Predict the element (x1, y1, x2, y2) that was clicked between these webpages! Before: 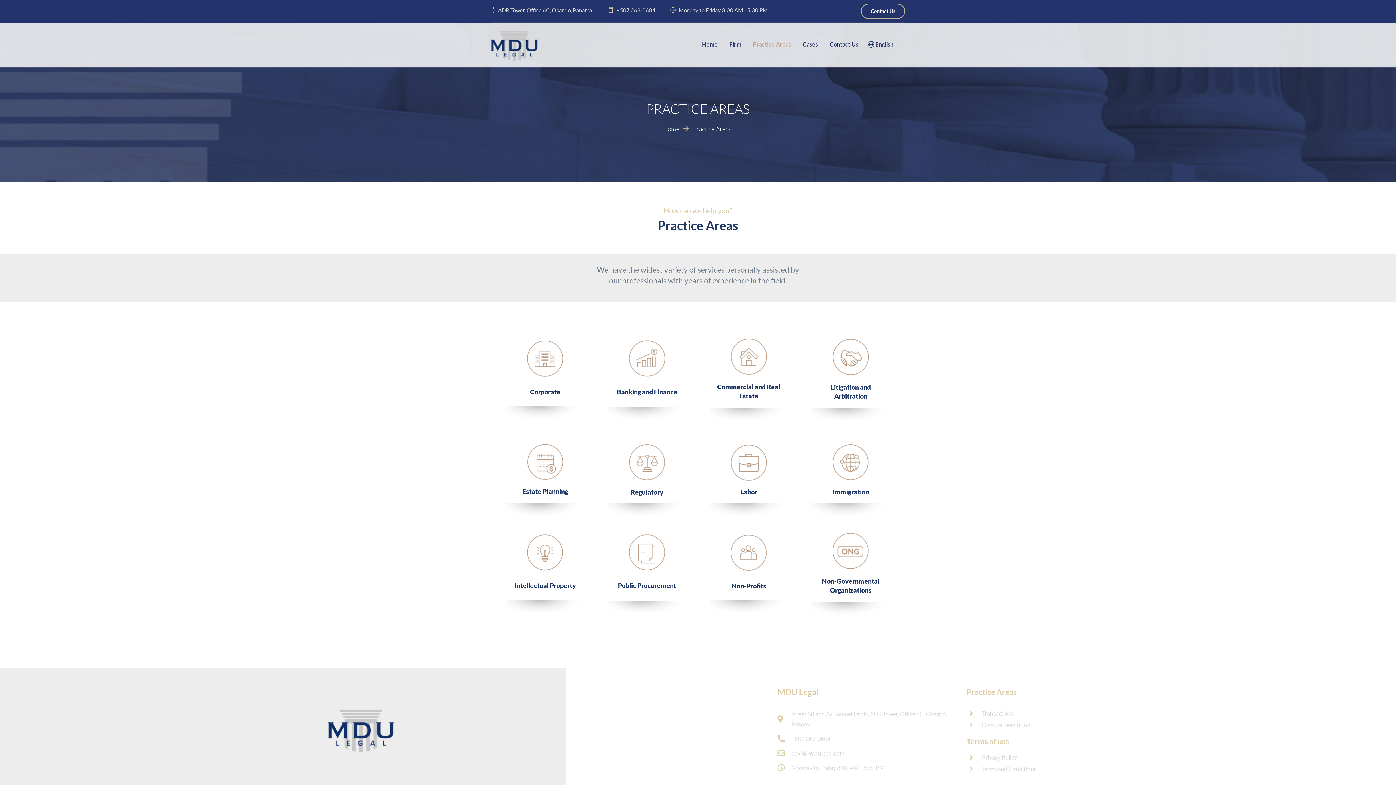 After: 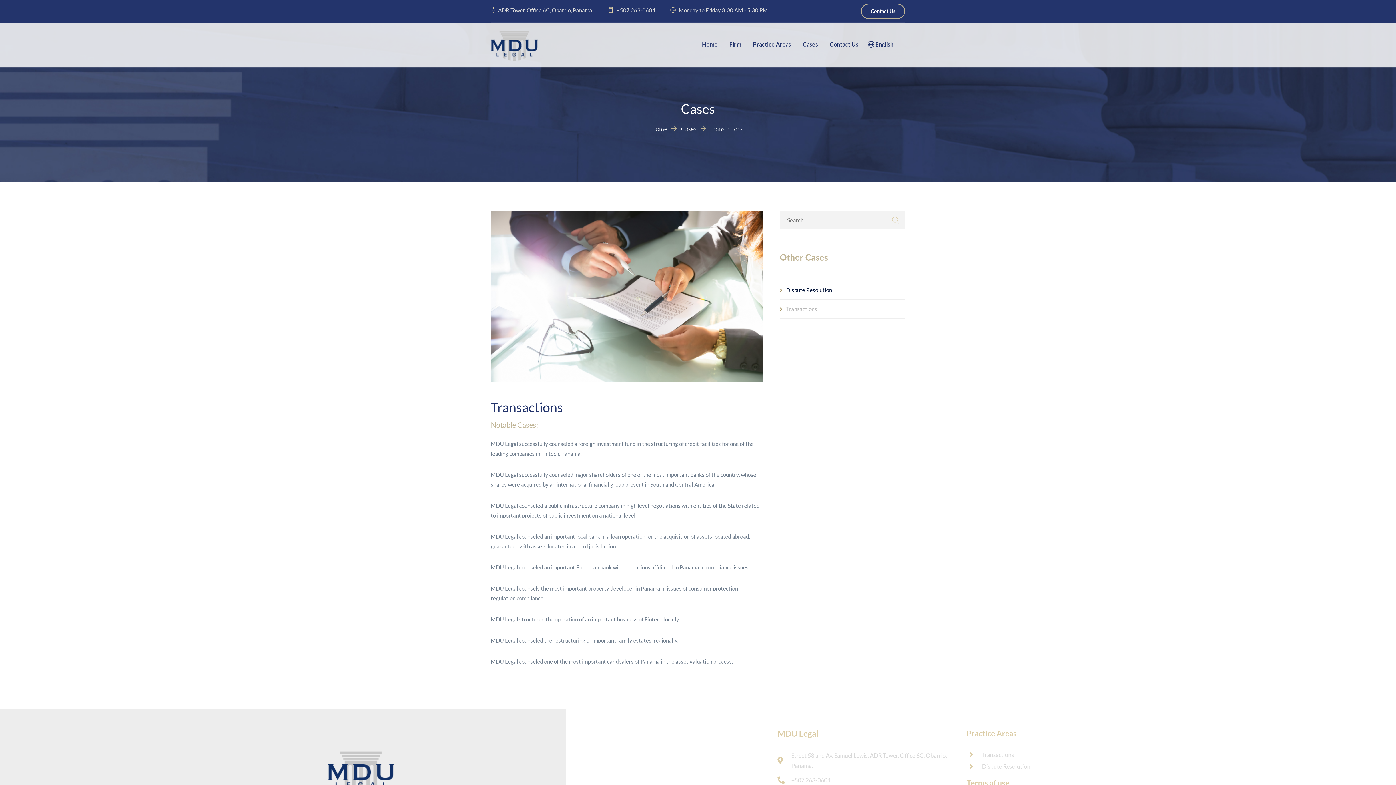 Action: bbox: (967, 708, 1063, 718) label: Transactions